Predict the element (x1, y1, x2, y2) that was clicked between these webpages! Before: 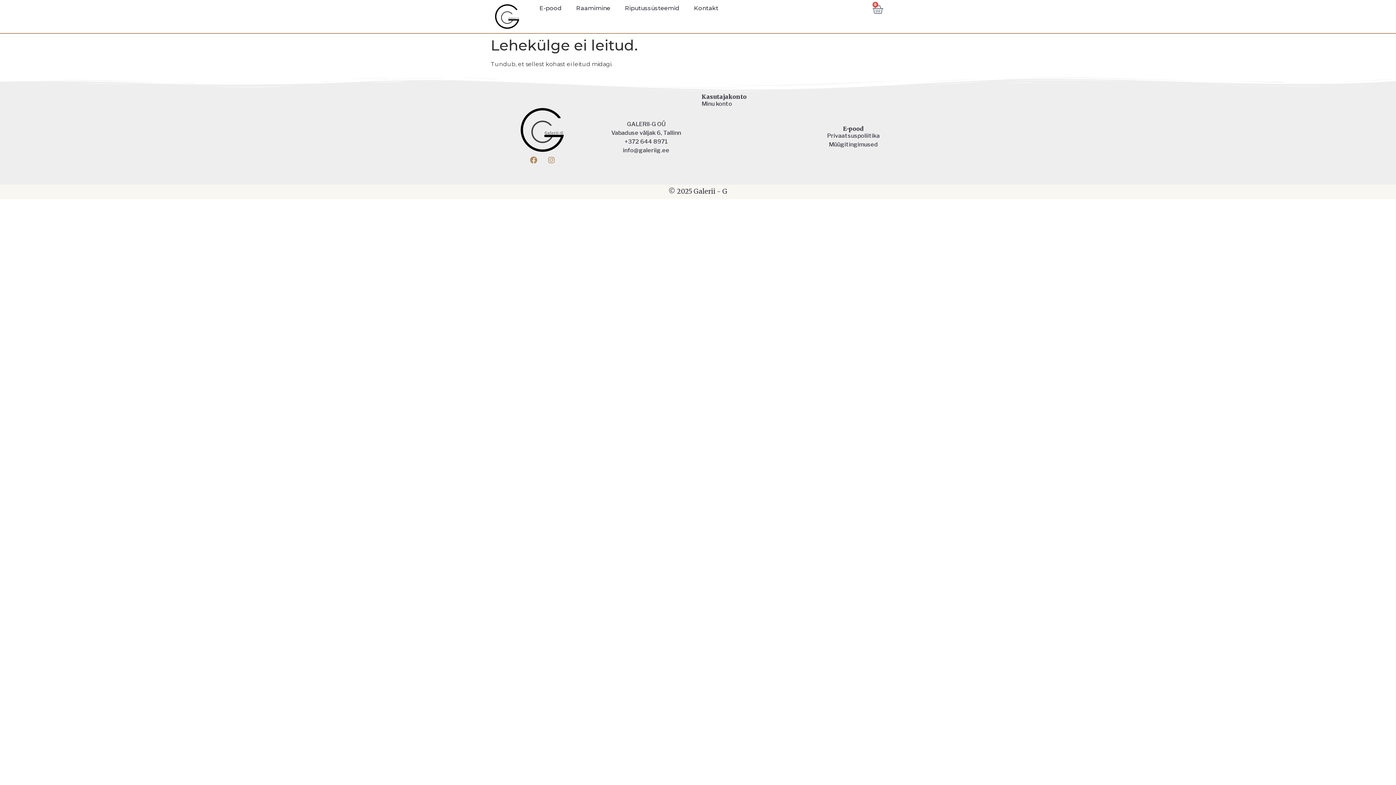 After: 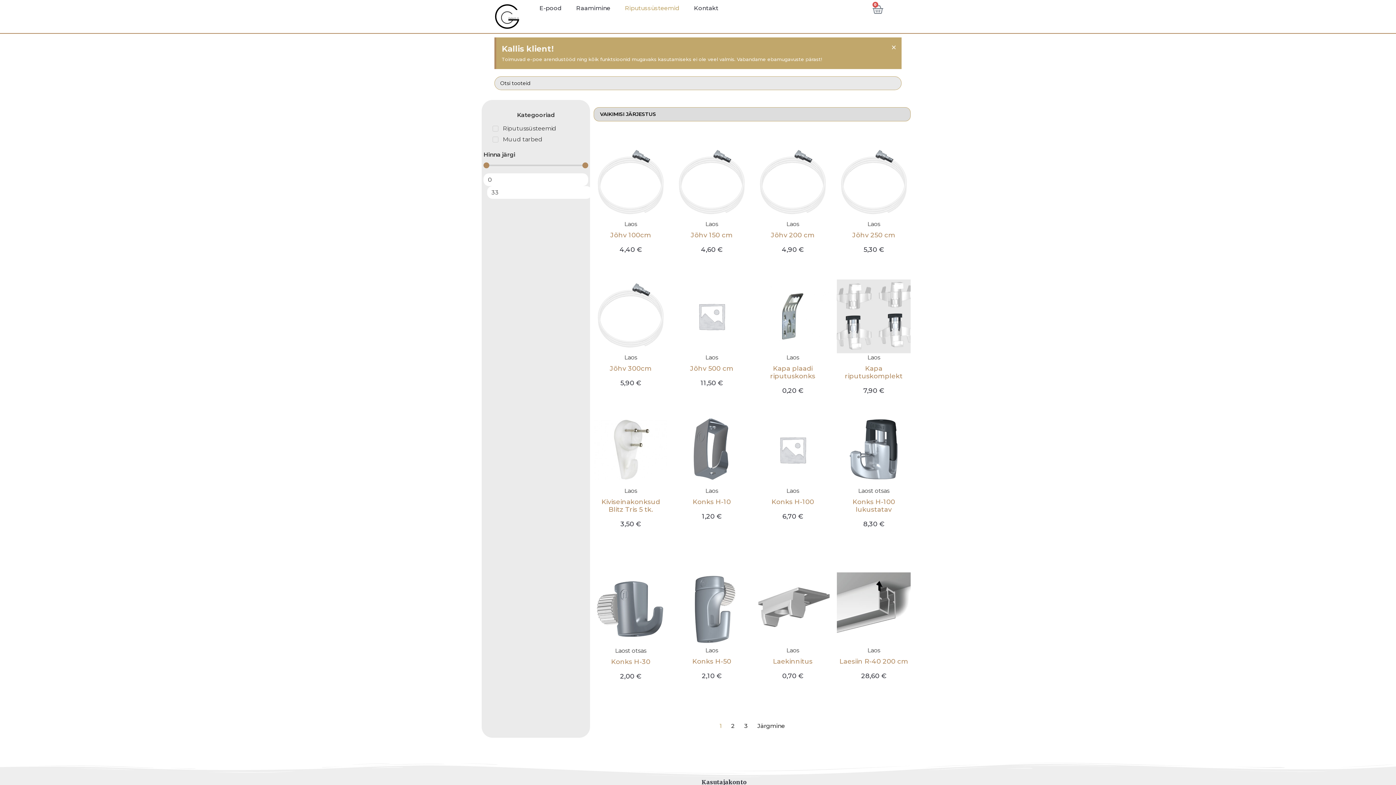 Action: label: Riputussüsteemid bbox: (617, 0, 686, 16)